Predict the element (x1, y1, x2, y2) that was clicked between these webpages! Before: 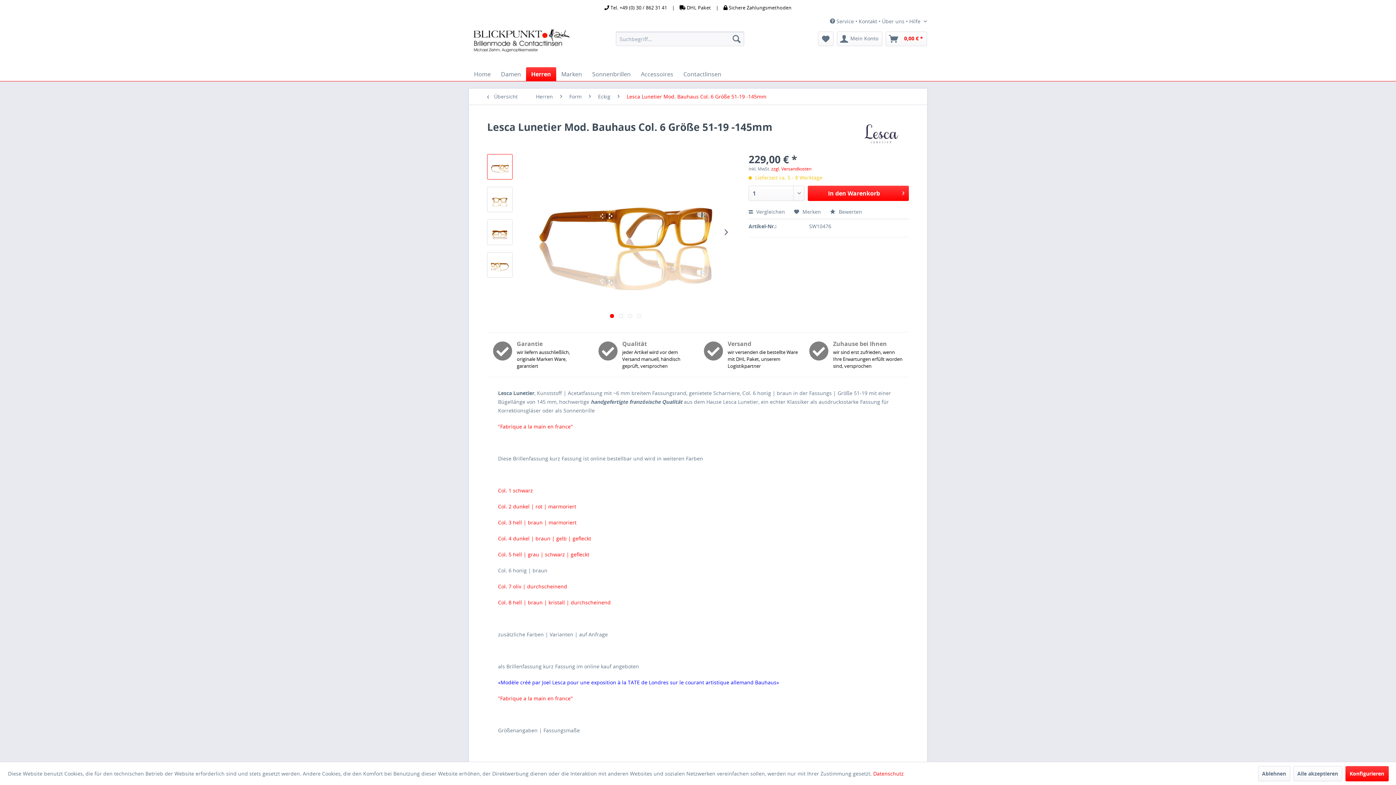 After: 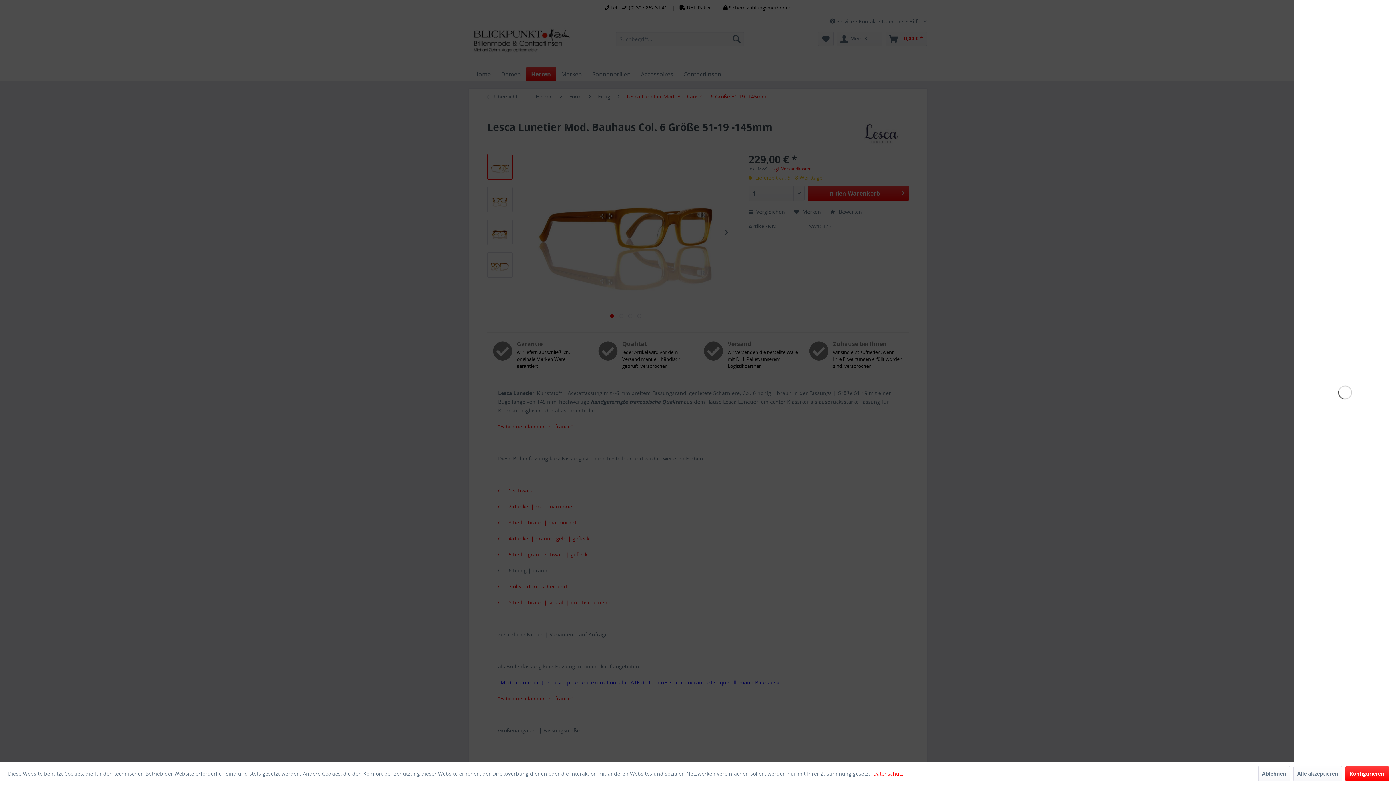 Action: bbox: (885, 31, 927, 46) label: Warenkorb